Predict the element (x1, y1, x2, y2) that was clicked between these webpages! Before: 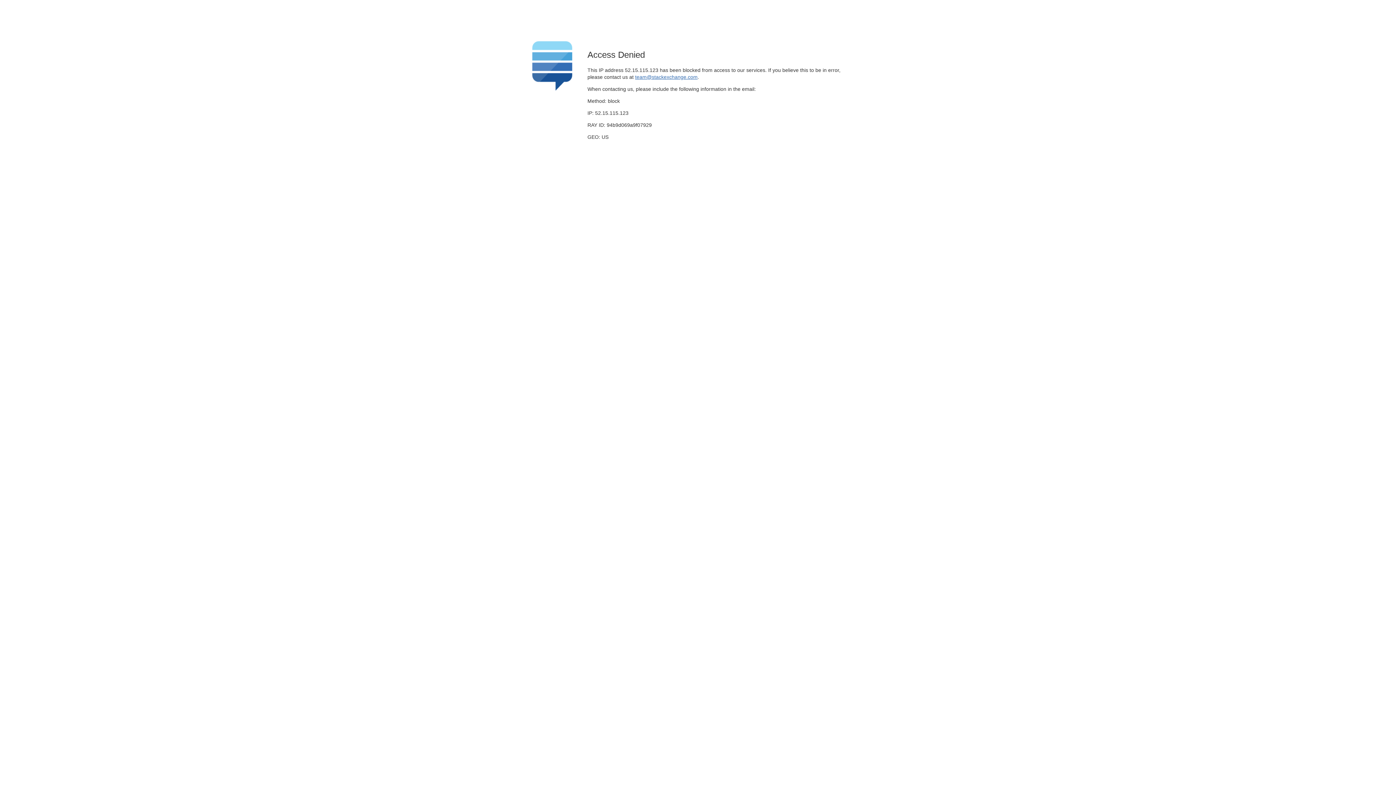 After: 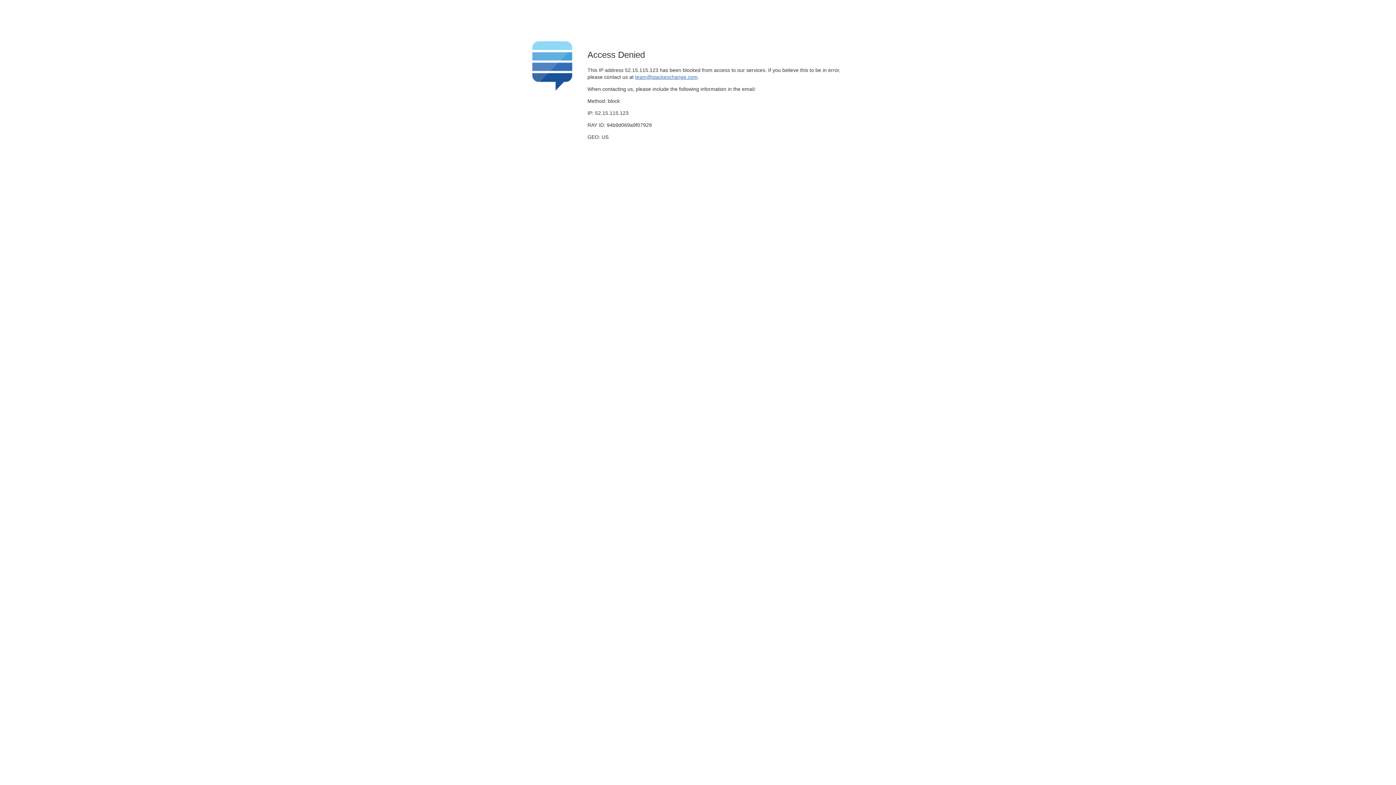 Action: bbox: (635, 74, 697, 79) label: team@stackexchange.com